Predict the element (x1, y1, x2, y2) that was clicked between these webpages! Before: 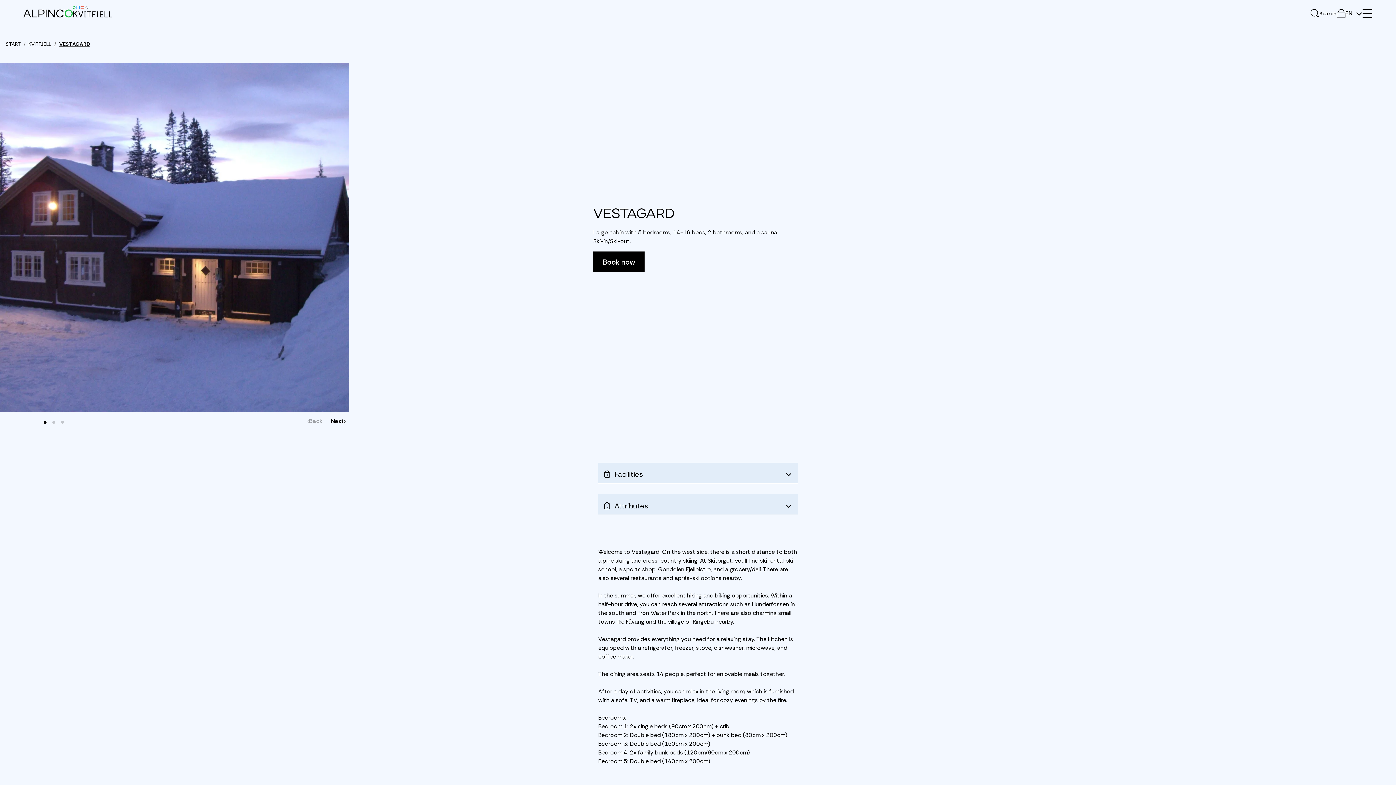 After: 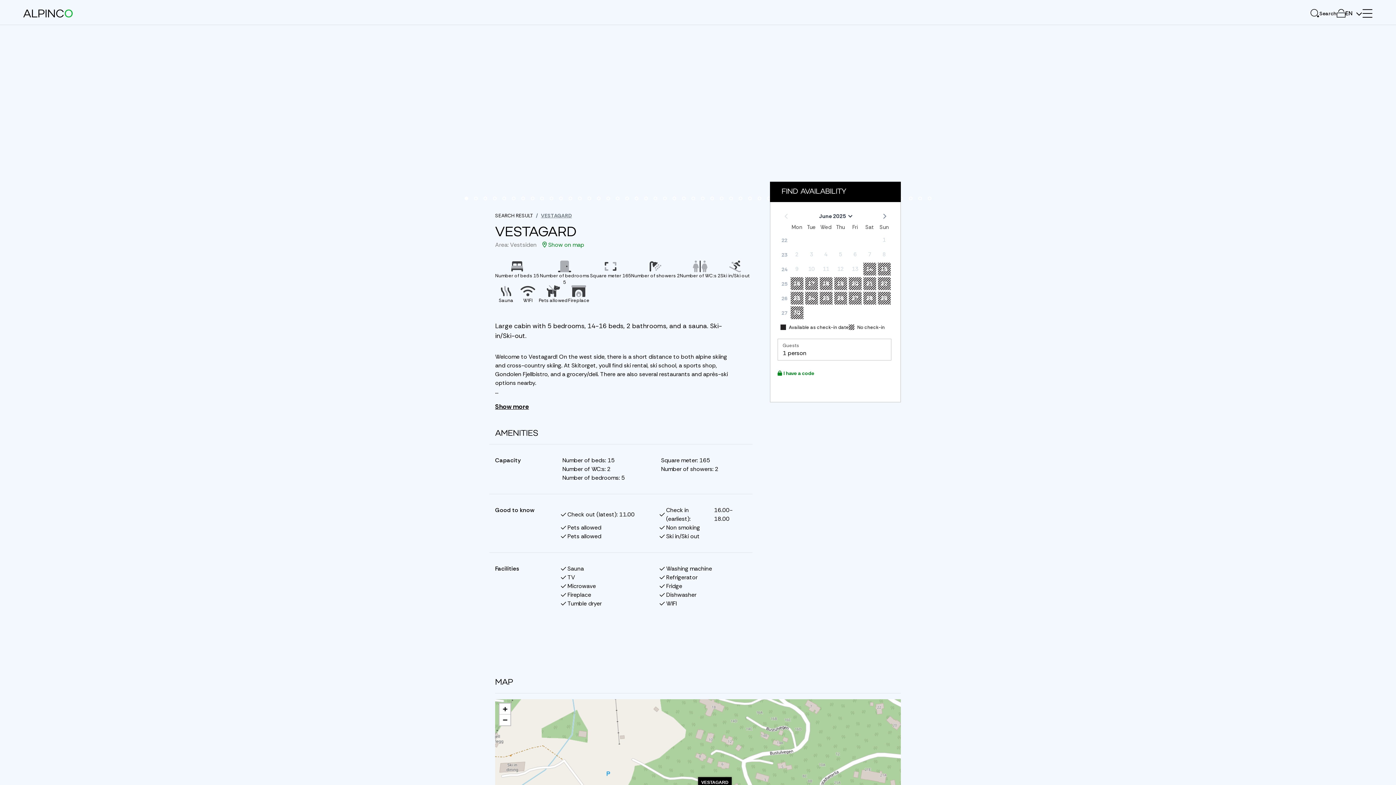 Action: bbox: (593, 251, 644, 272) label: Book VESTAGARD